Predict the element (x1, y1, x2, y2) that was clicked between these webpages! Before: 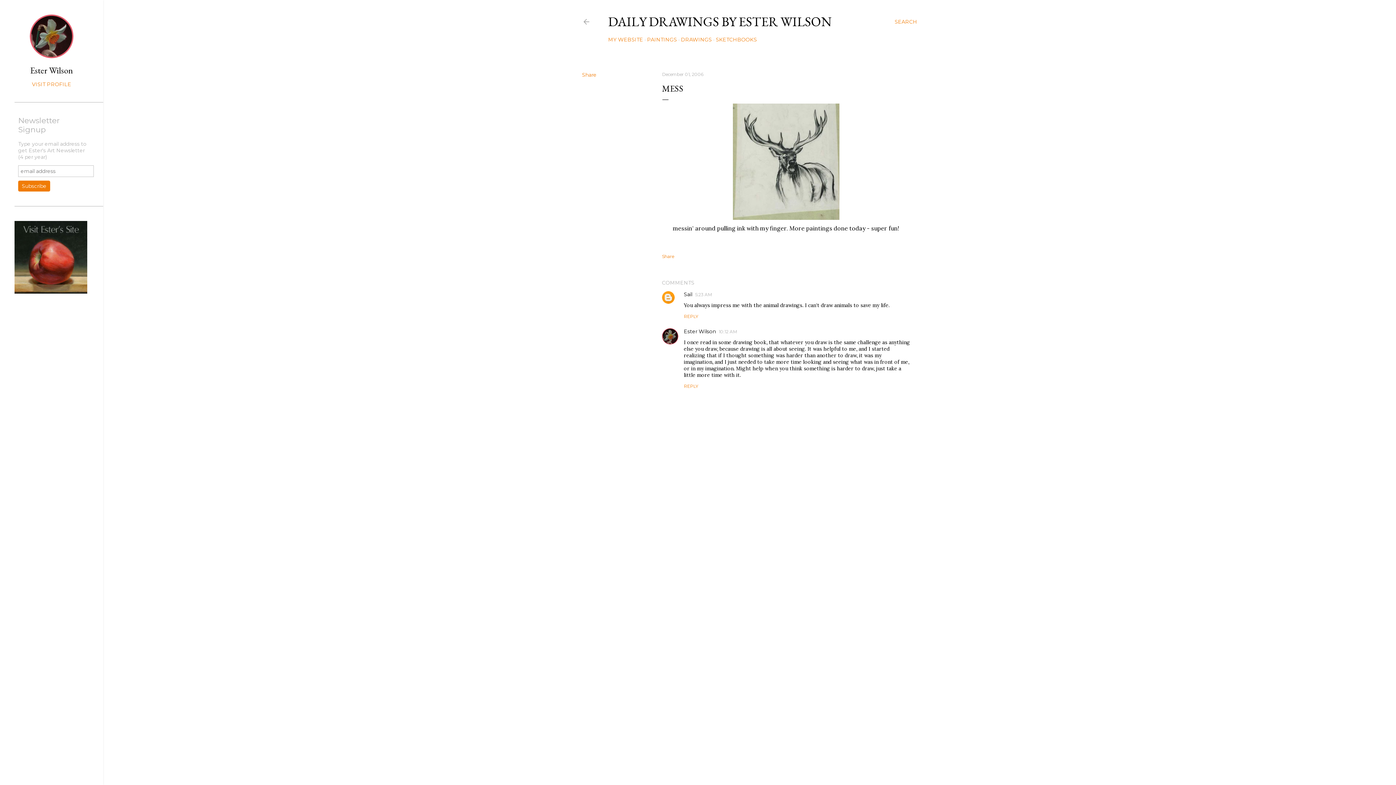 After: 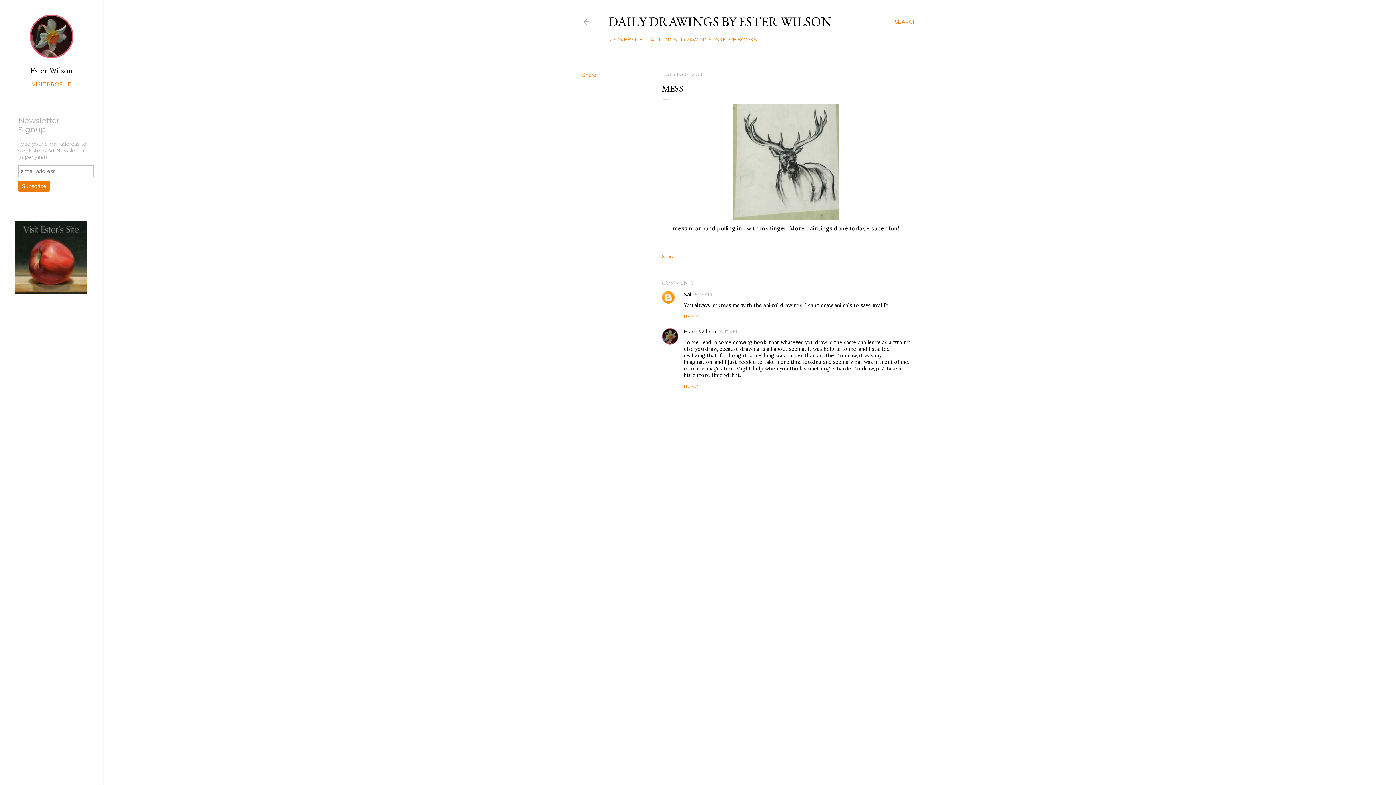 Action: label: 5:23 AM bbox: (695, 292, 712, 297)